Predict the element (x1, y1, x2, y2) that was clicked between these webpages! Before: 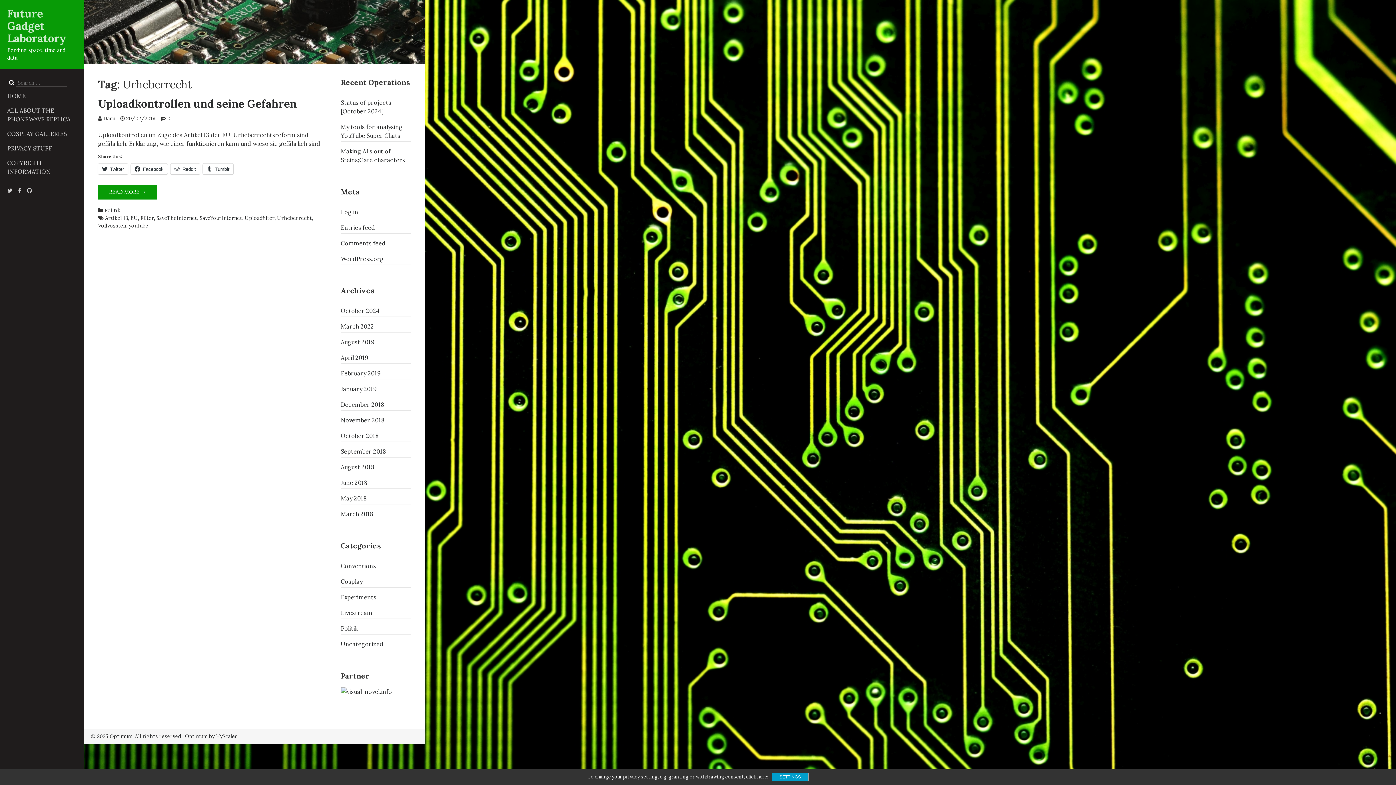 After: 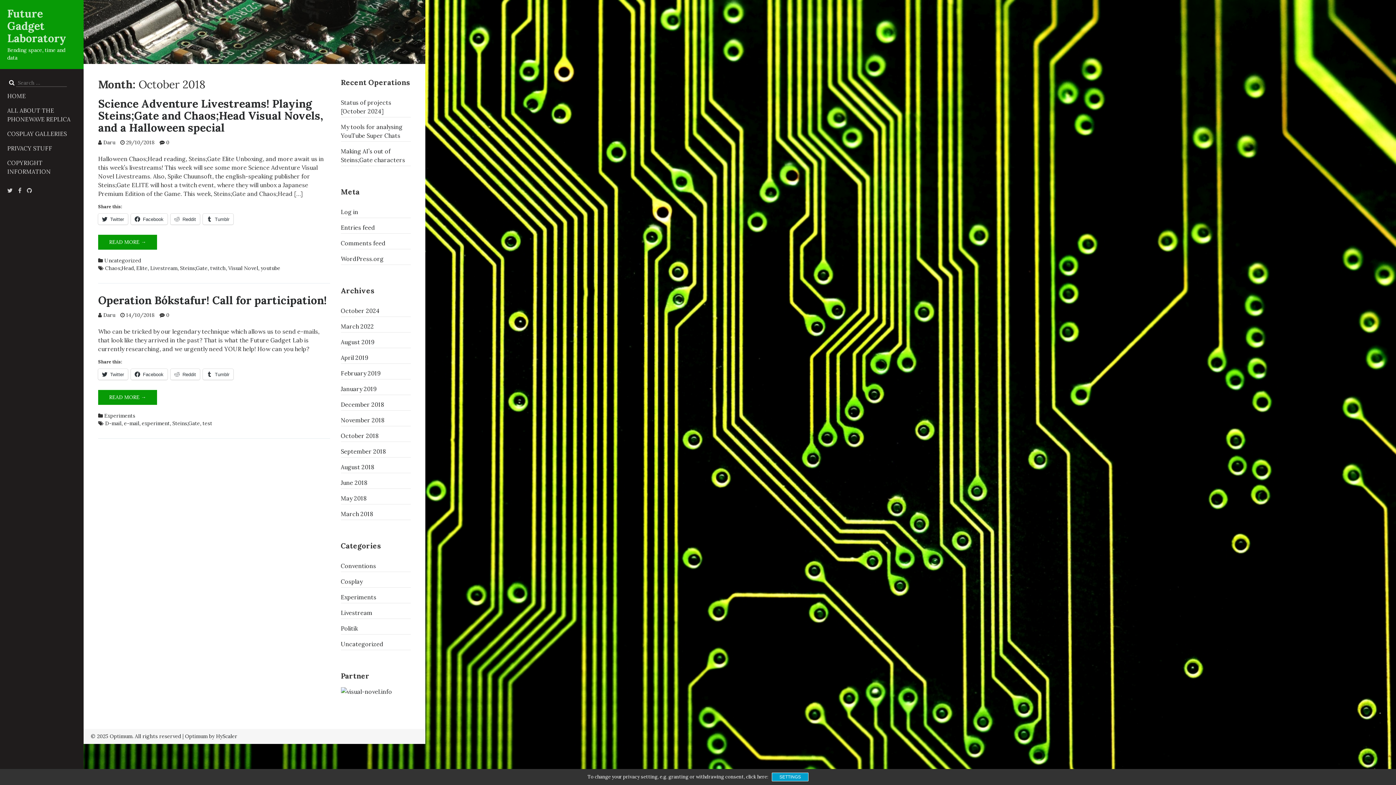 Action: label: October 2018 bbox: (340, 430, 410, 441)